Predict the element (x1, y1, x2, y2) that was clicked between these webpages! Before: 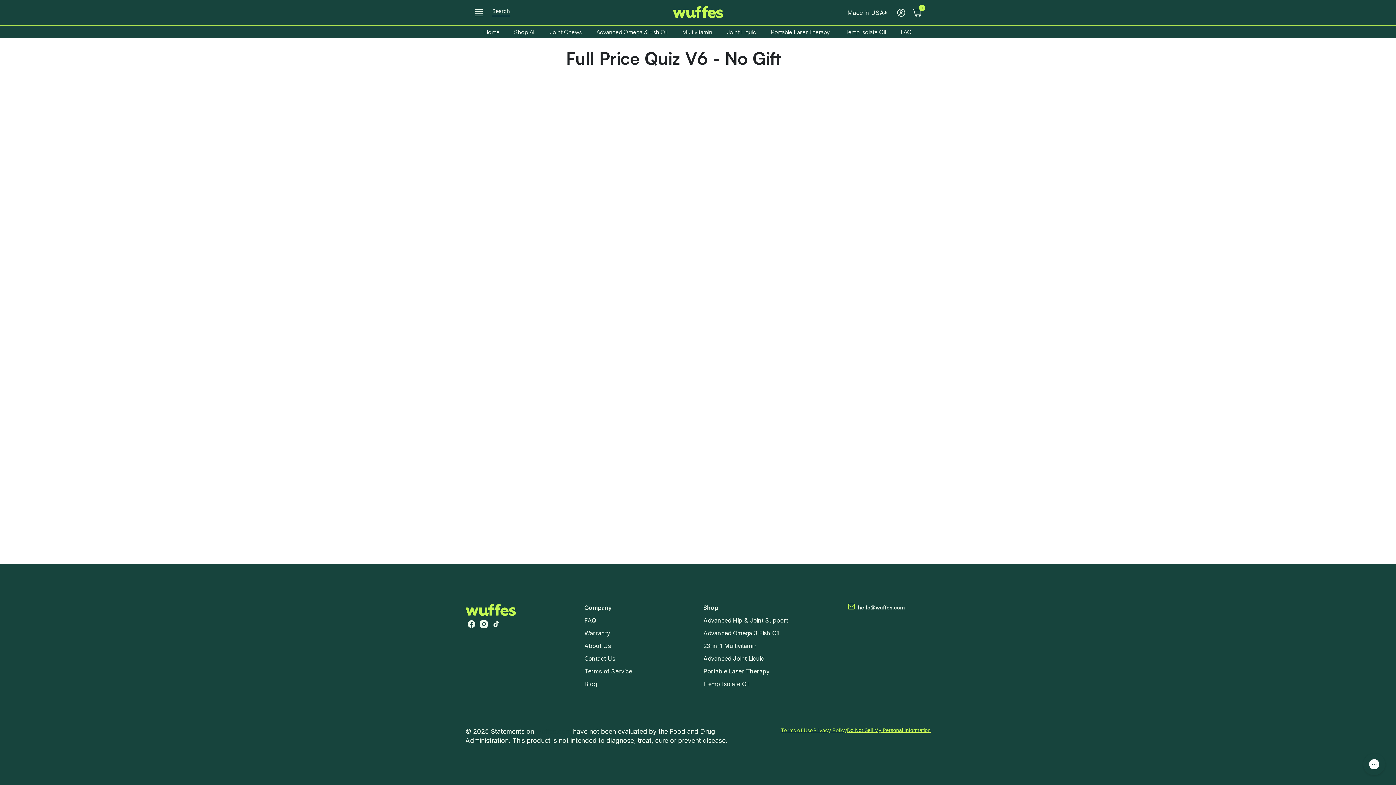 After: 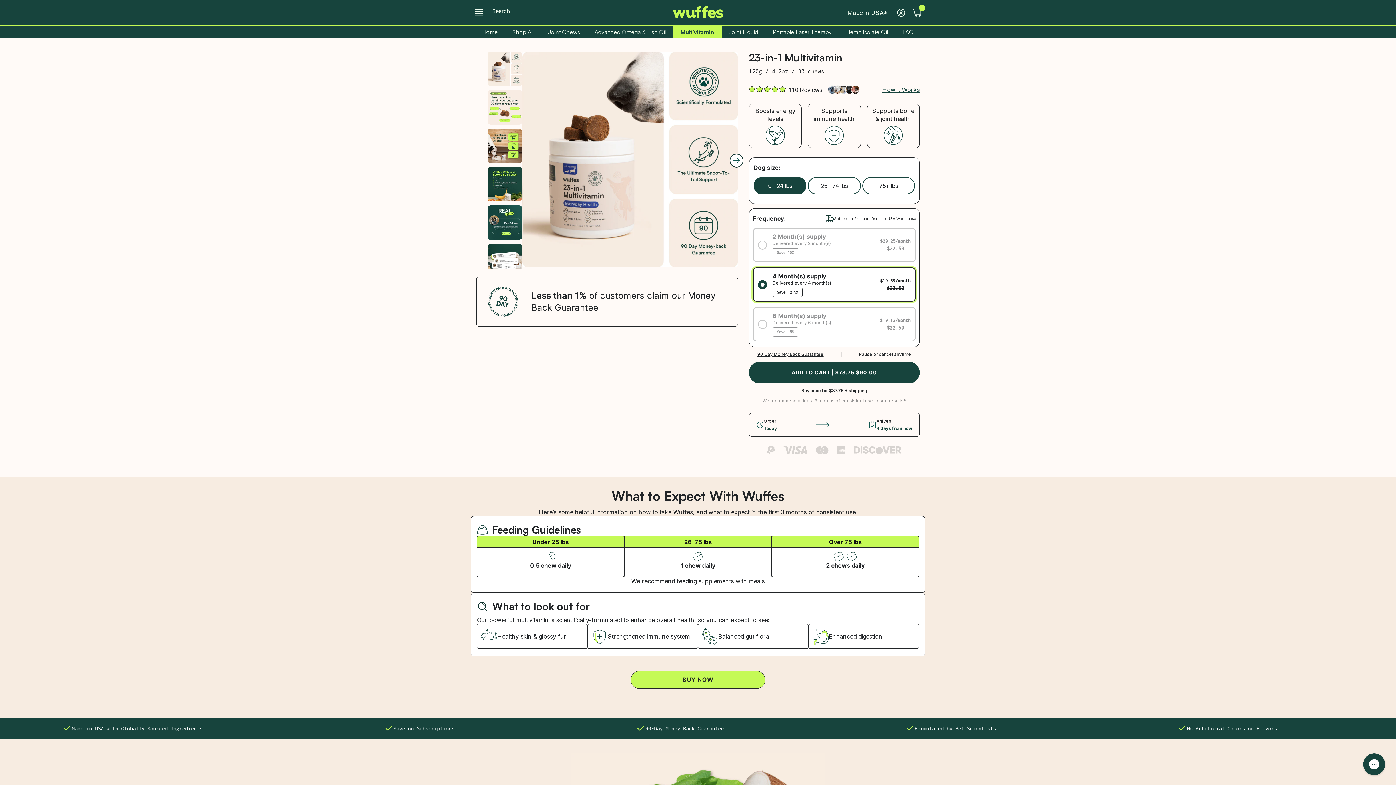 Action: label: Multivitamin bbox: (675, 25, 719, 37)